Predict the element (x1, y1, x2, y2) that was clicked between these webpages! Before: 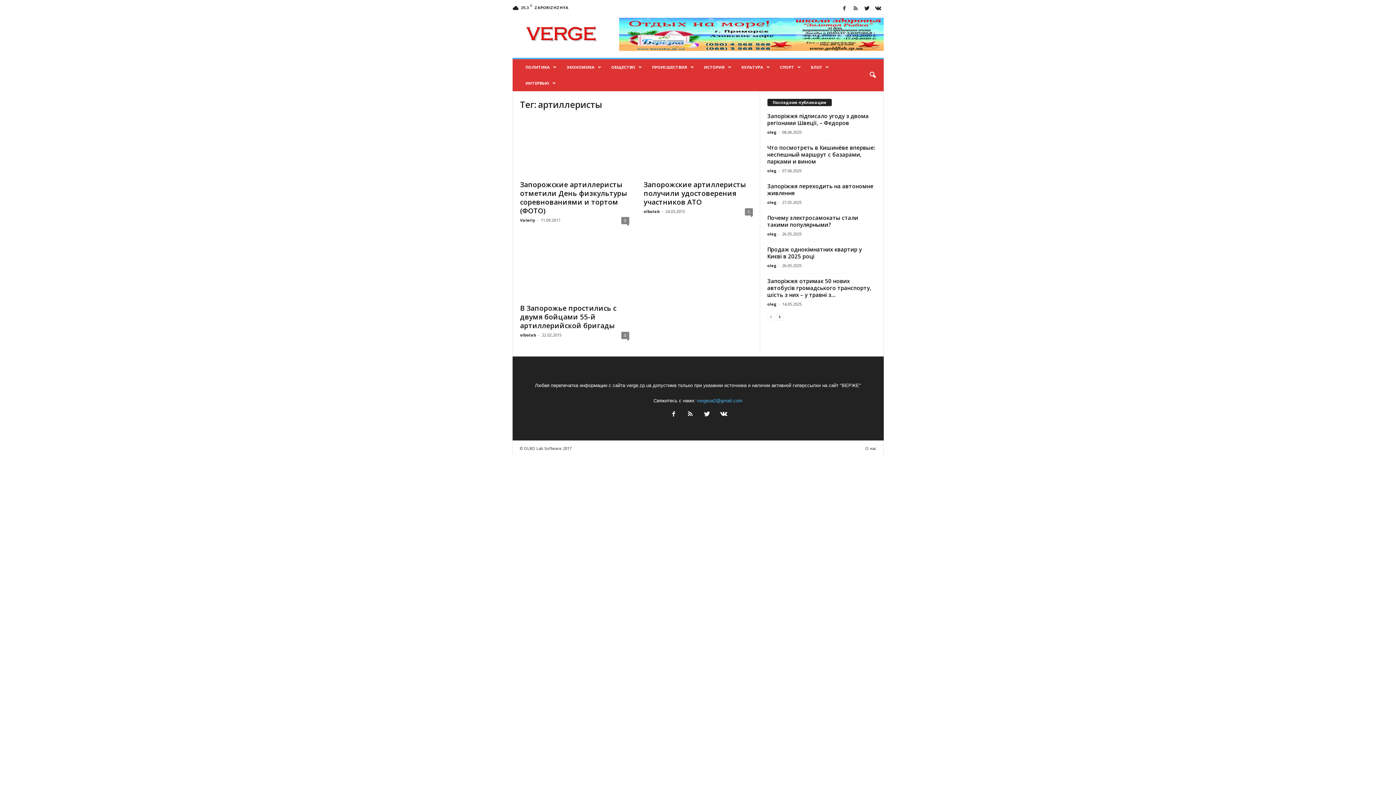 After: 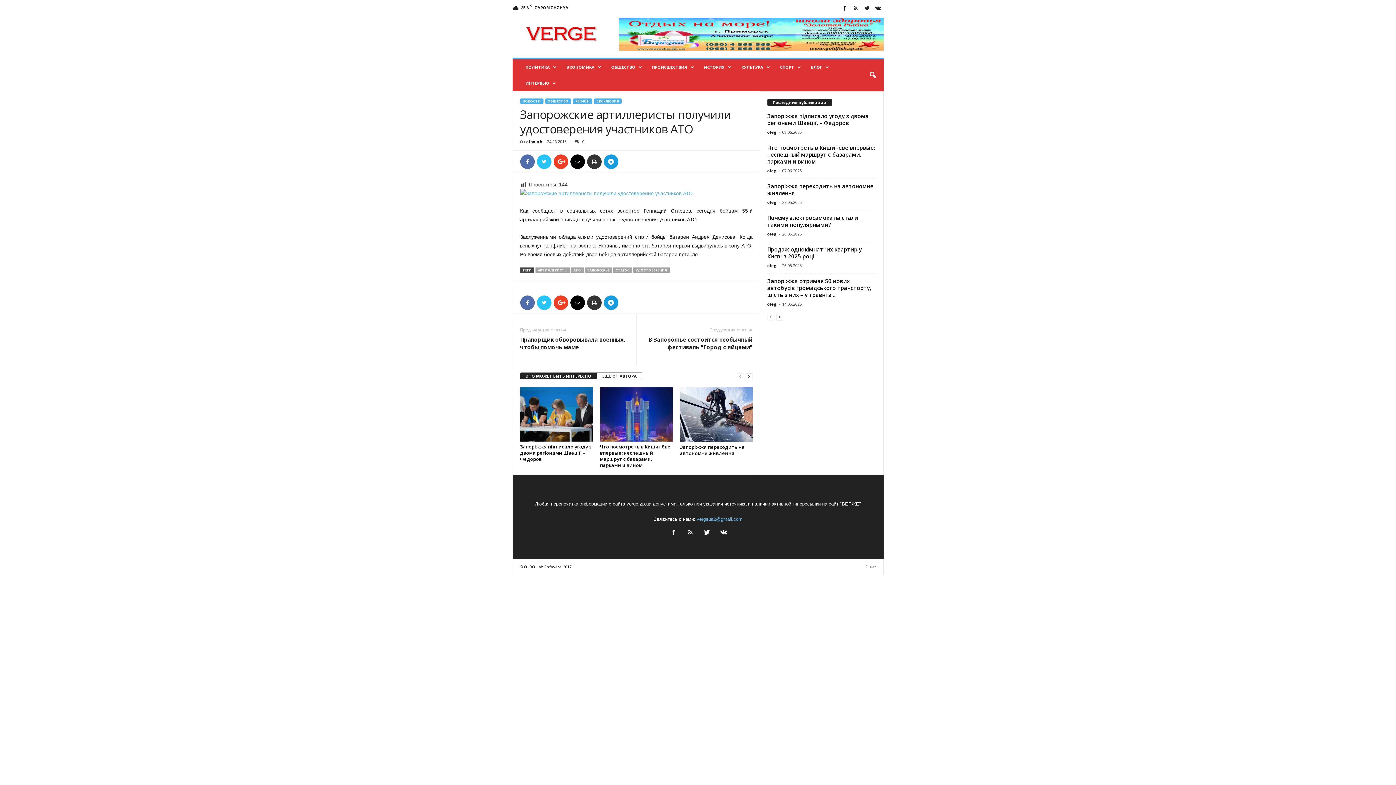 Action: label: 0 bbox: (744, 208, 752, 215)